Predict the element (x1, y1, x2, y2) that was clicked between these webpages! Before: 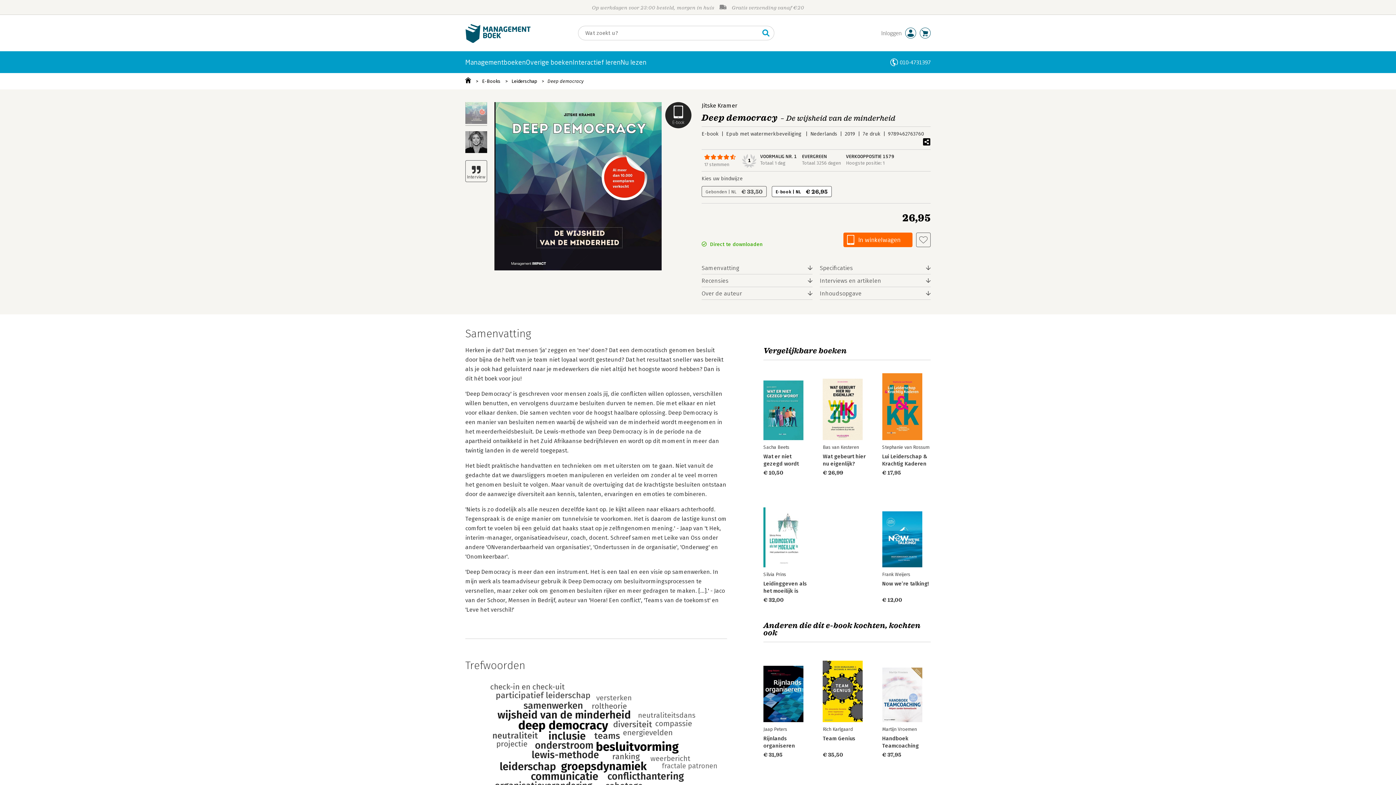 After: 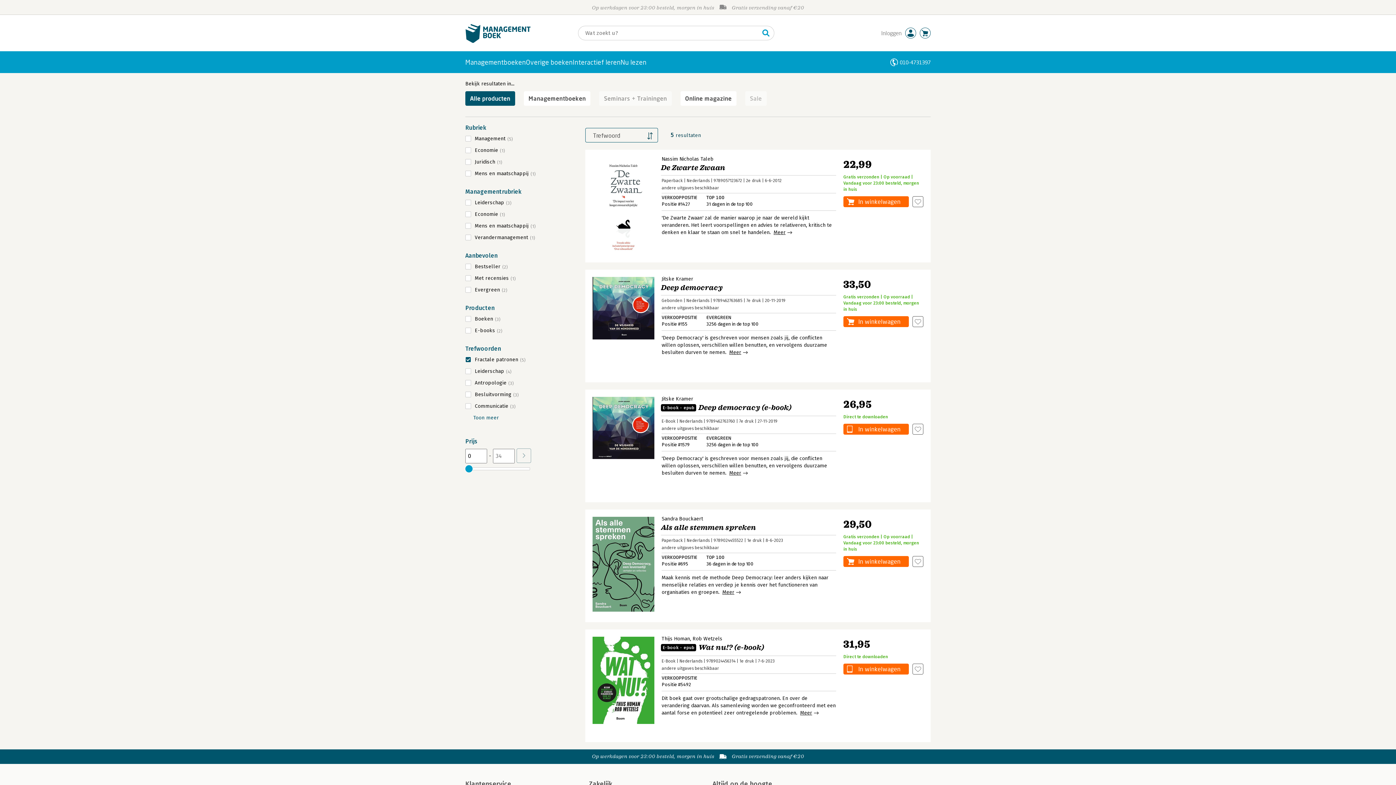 Action: bbox: (662, 762, 717, 770)